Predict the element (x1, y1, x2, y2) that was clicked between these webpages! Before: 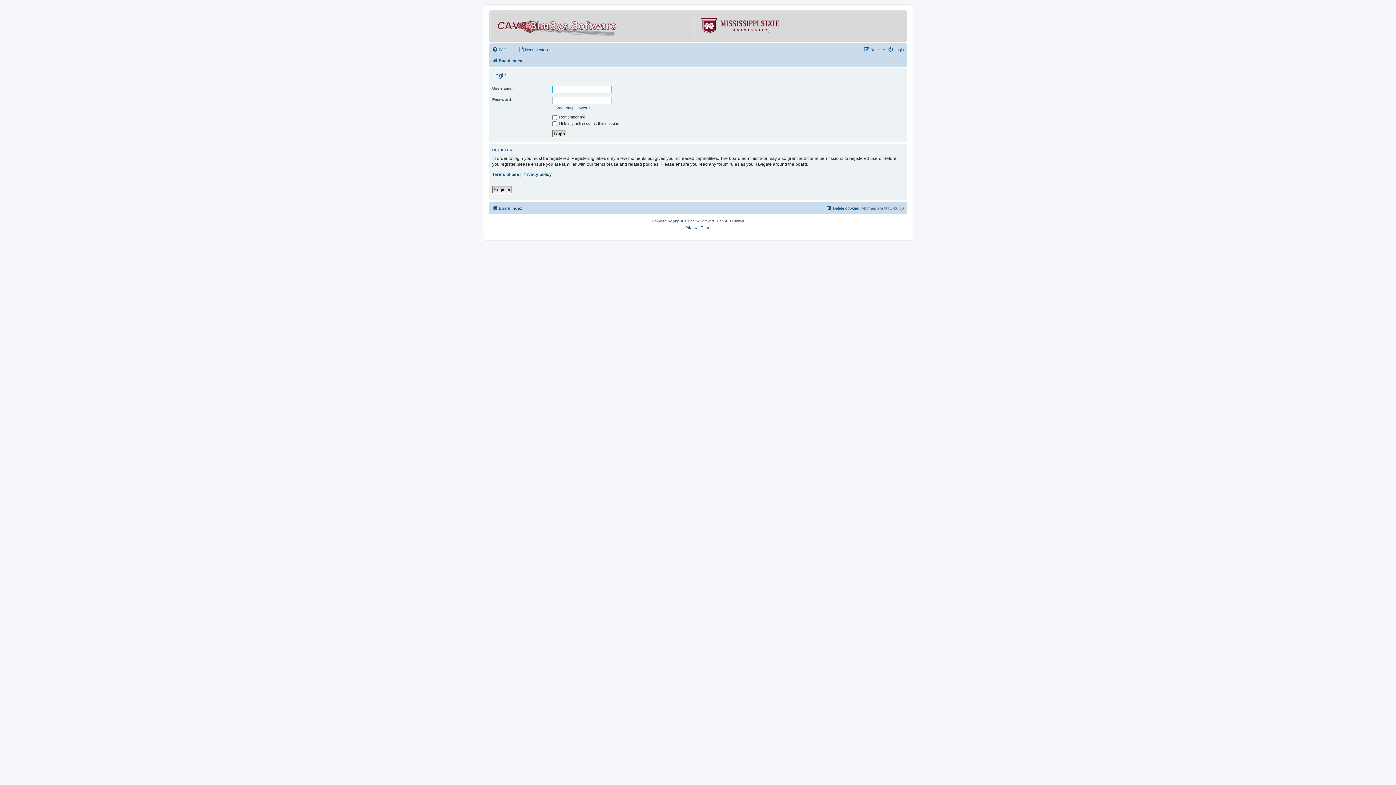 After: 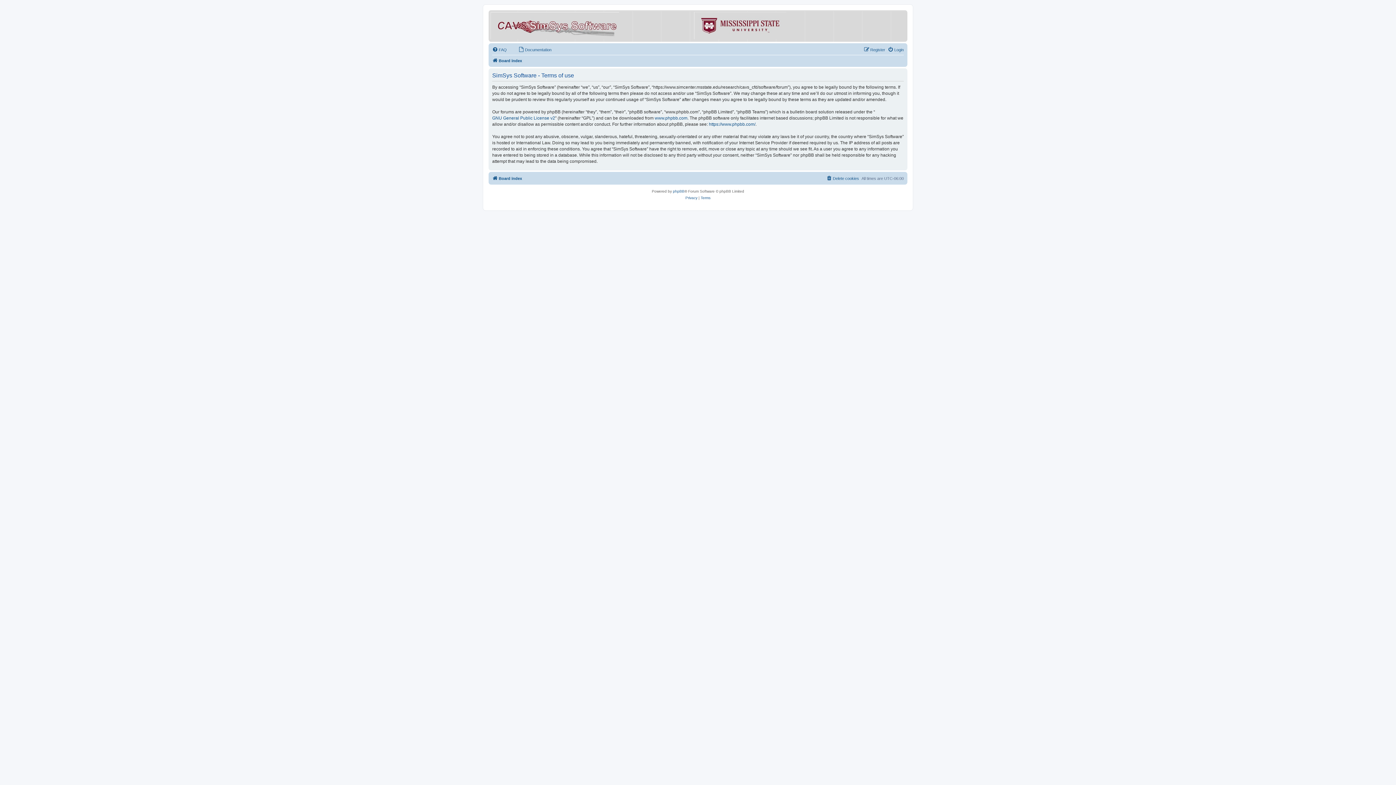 Action: label: Terms bbox: (700, 224, 710, 231)